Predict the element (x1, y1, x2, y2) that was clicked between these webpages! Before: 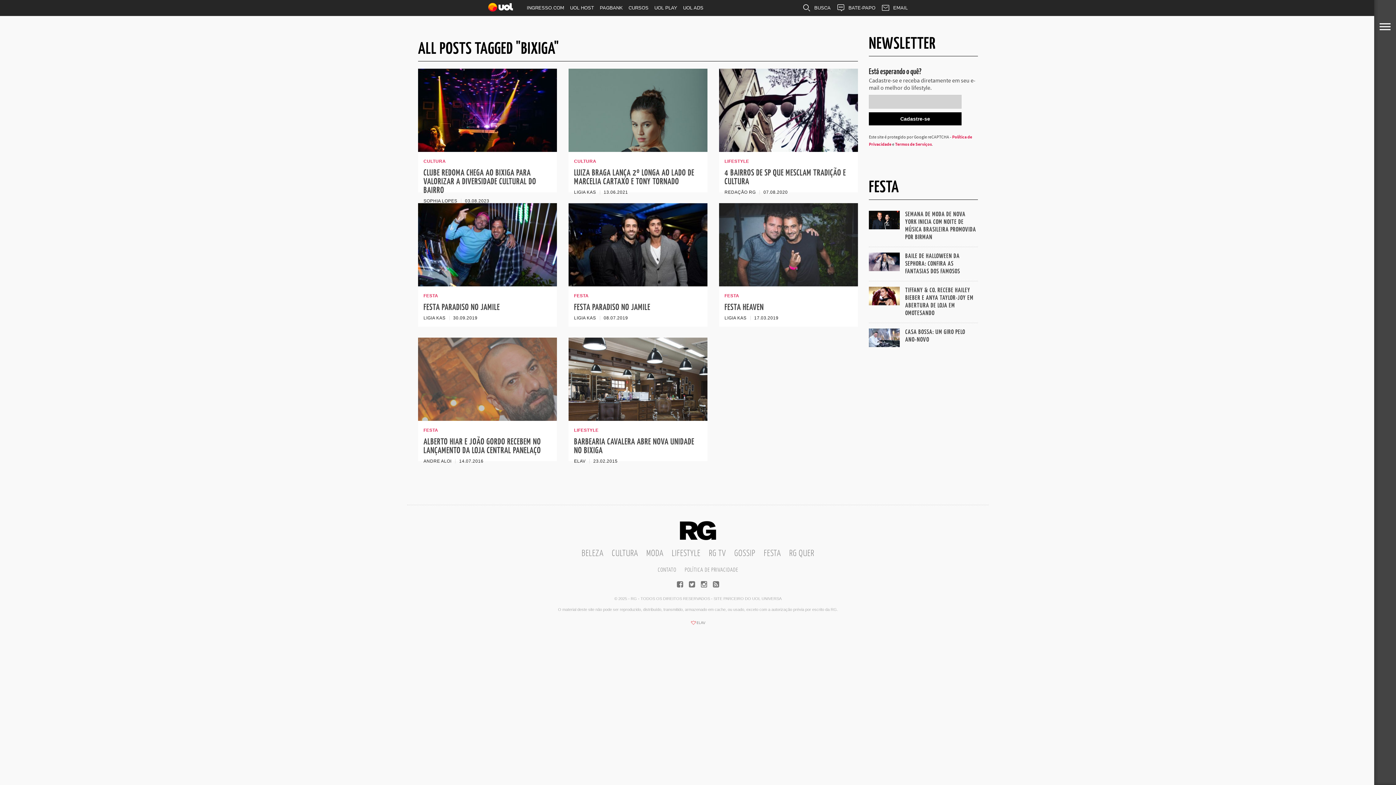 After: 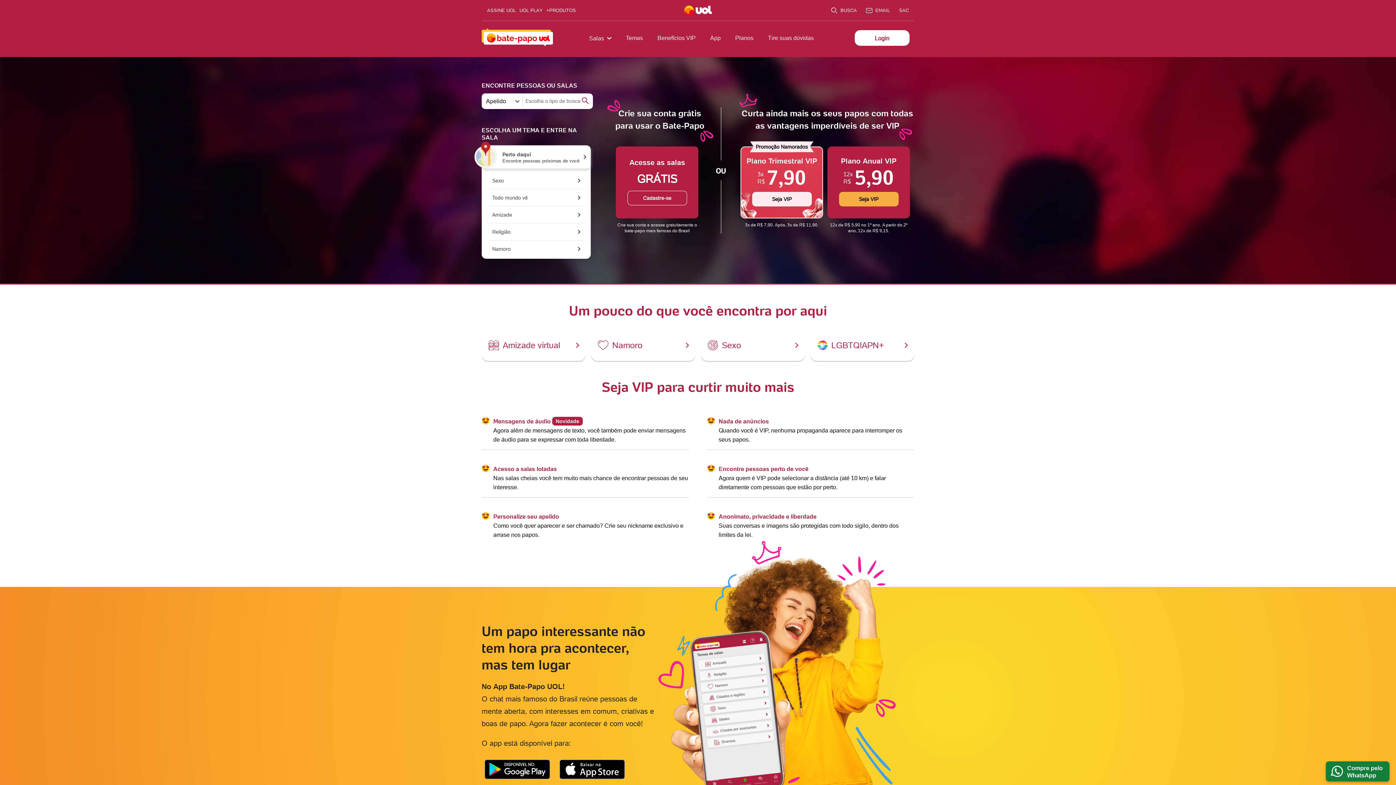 Action: label: BATE-PAPO bbox: (833, 0, 878, 16)